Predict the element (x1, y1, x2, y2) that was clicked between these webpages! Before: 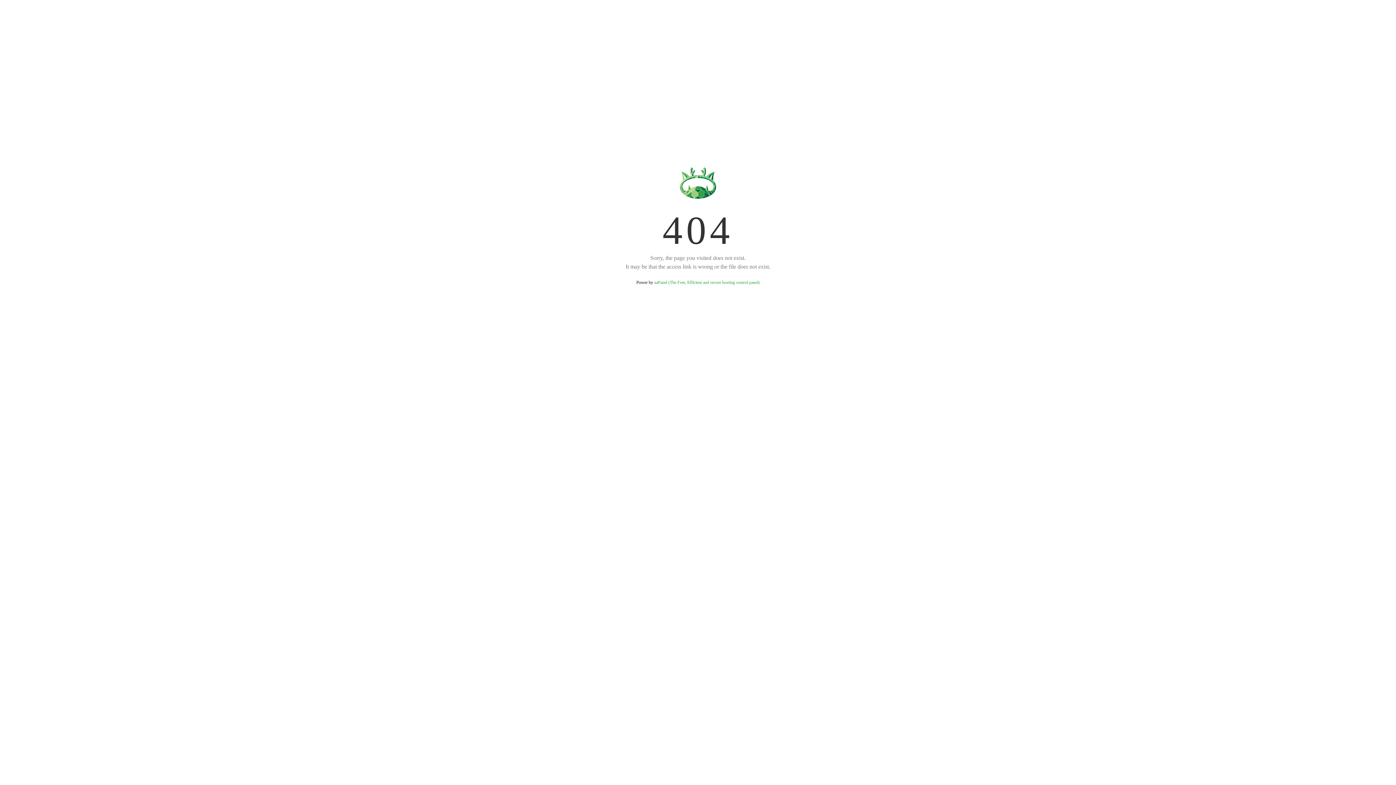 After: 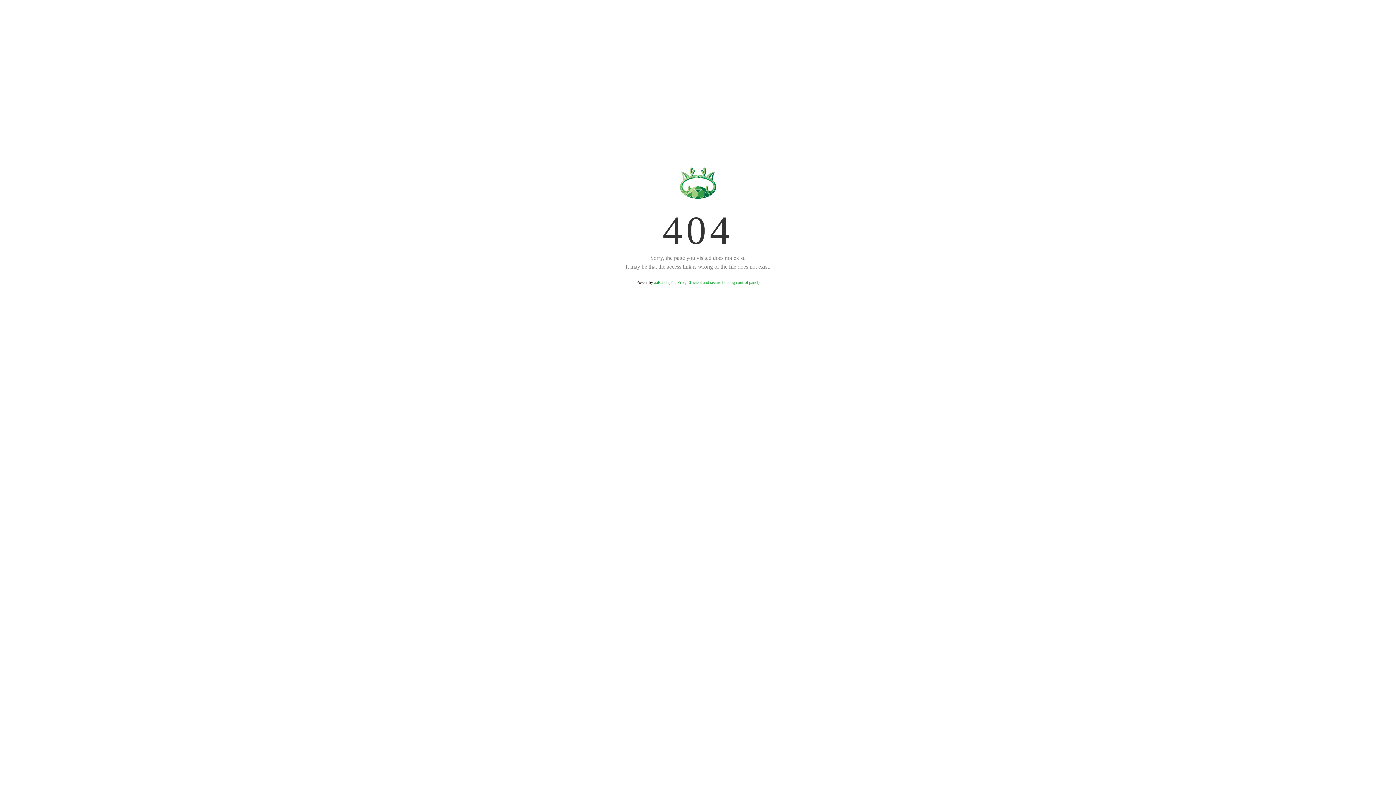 Action: label: aaPanel (The Free, Efficient and secure hosting control panel) bbox: (654, 280, 759, 285)